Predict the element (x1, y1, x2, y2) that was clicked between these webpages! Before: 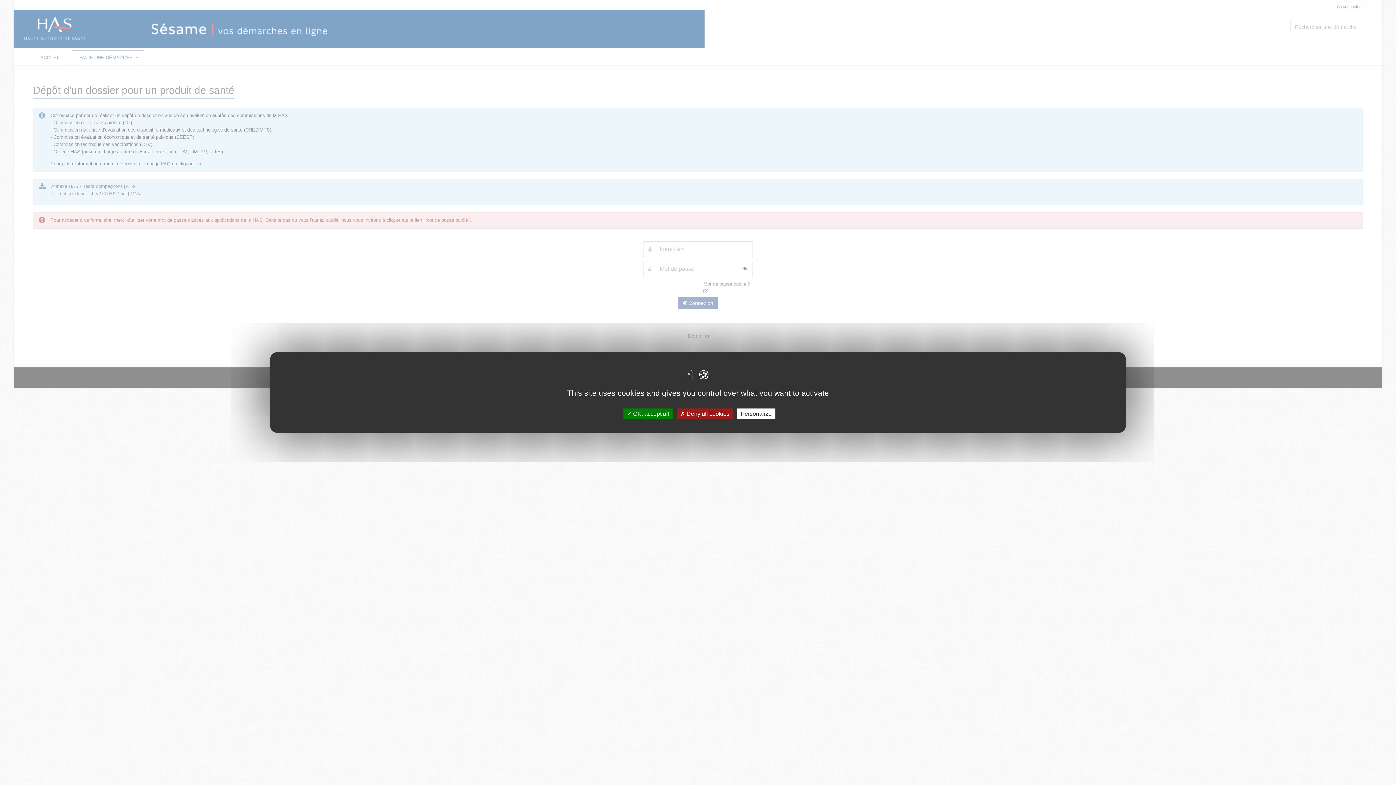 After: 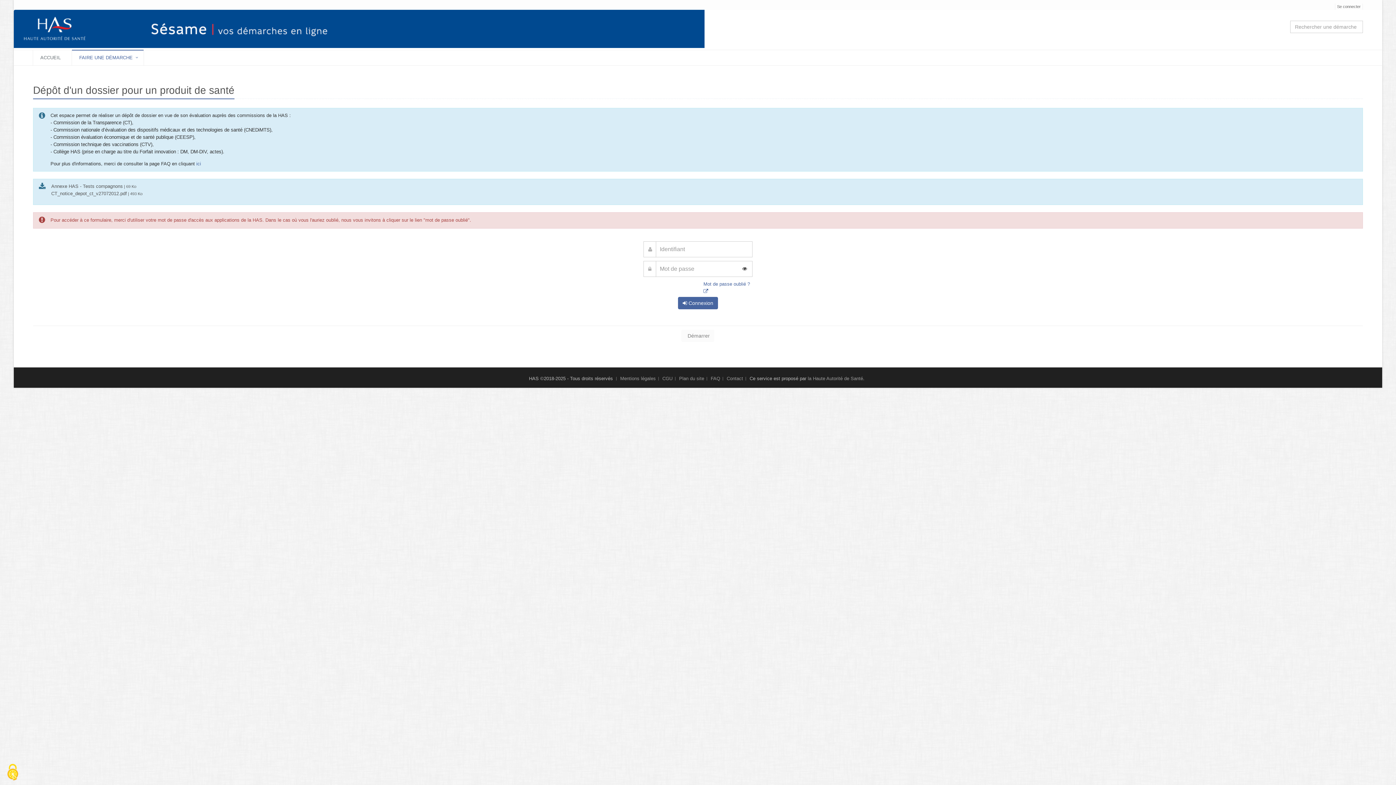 Action: bbox: (676, 408, 733, 419) label:  Deny all cookies